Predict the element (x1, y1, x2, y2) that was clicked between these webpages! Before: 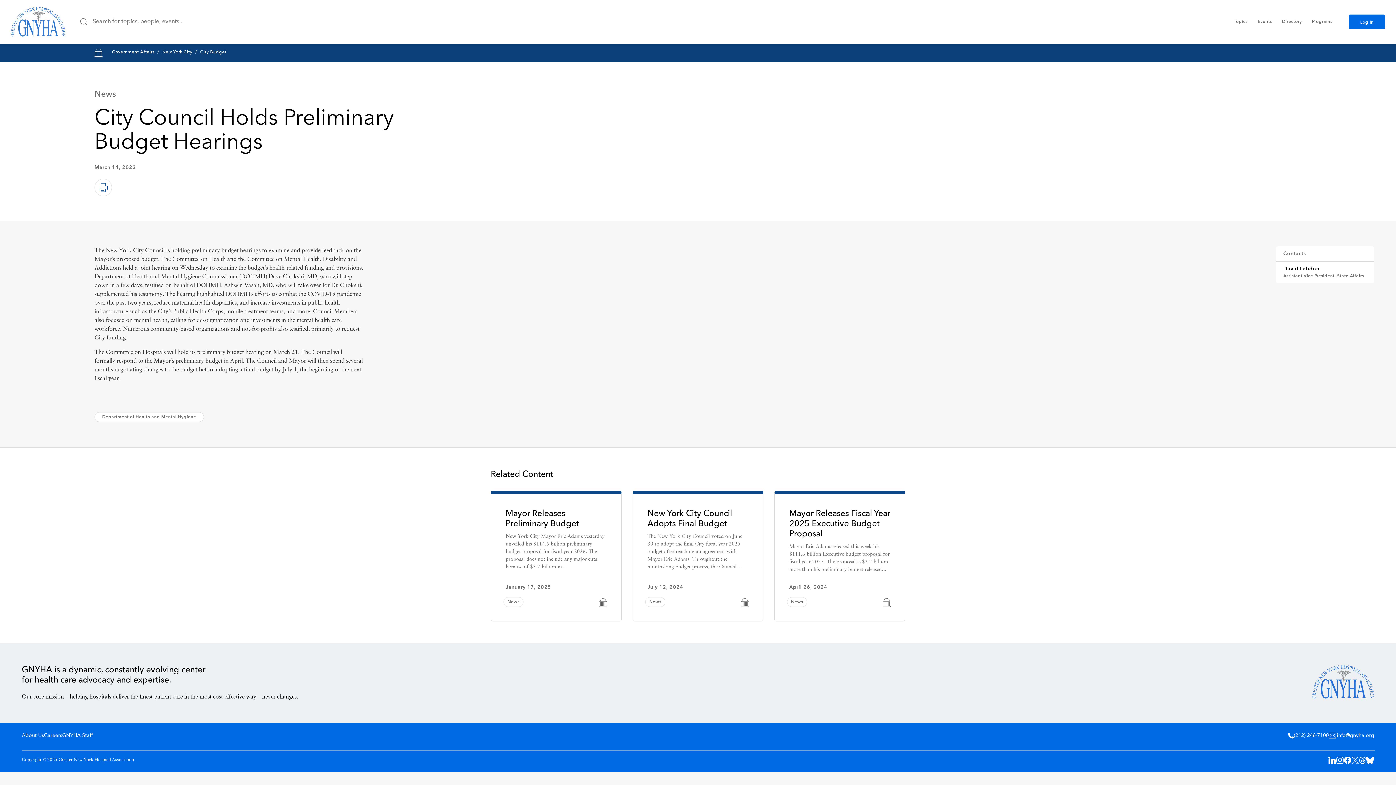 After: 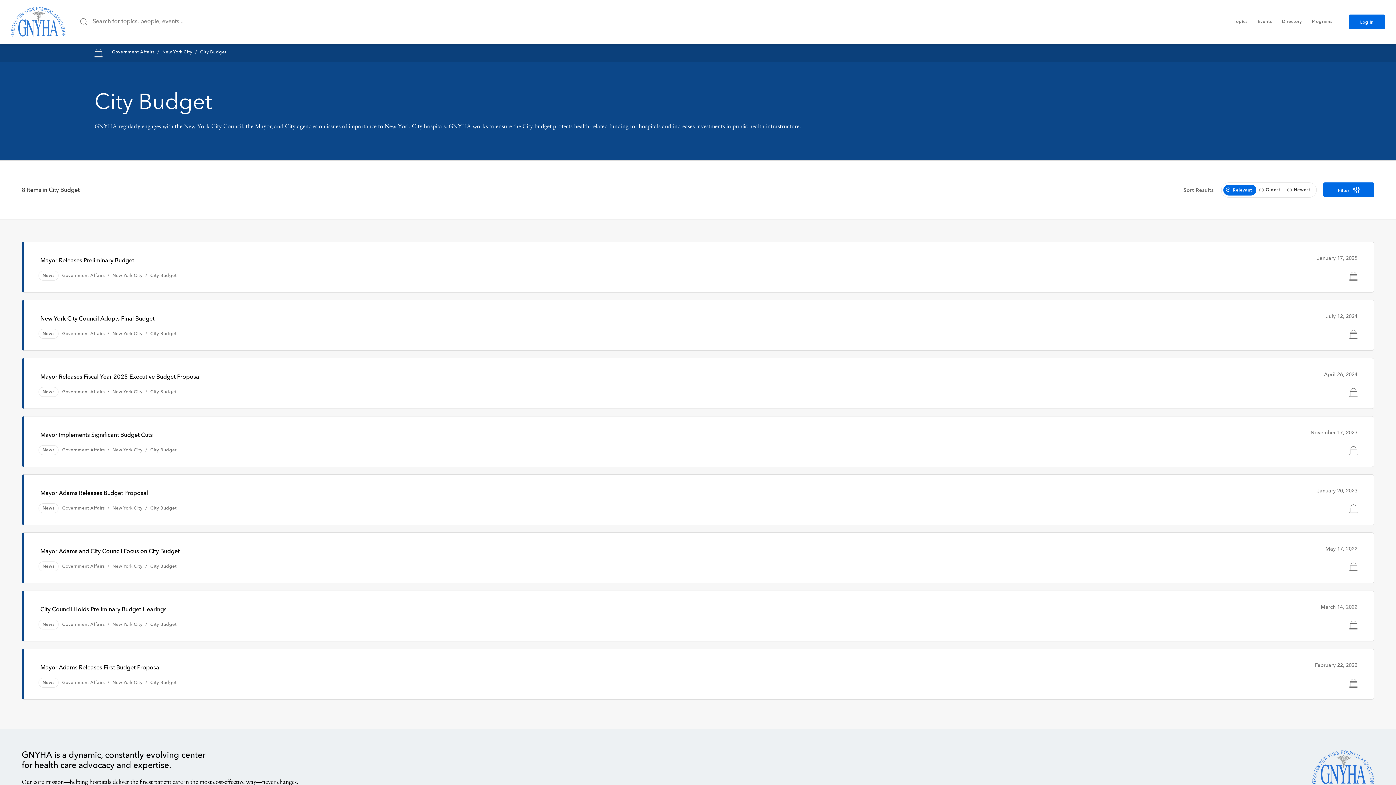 Action: bbox: (200, 50, 226, 54) label: City Budget